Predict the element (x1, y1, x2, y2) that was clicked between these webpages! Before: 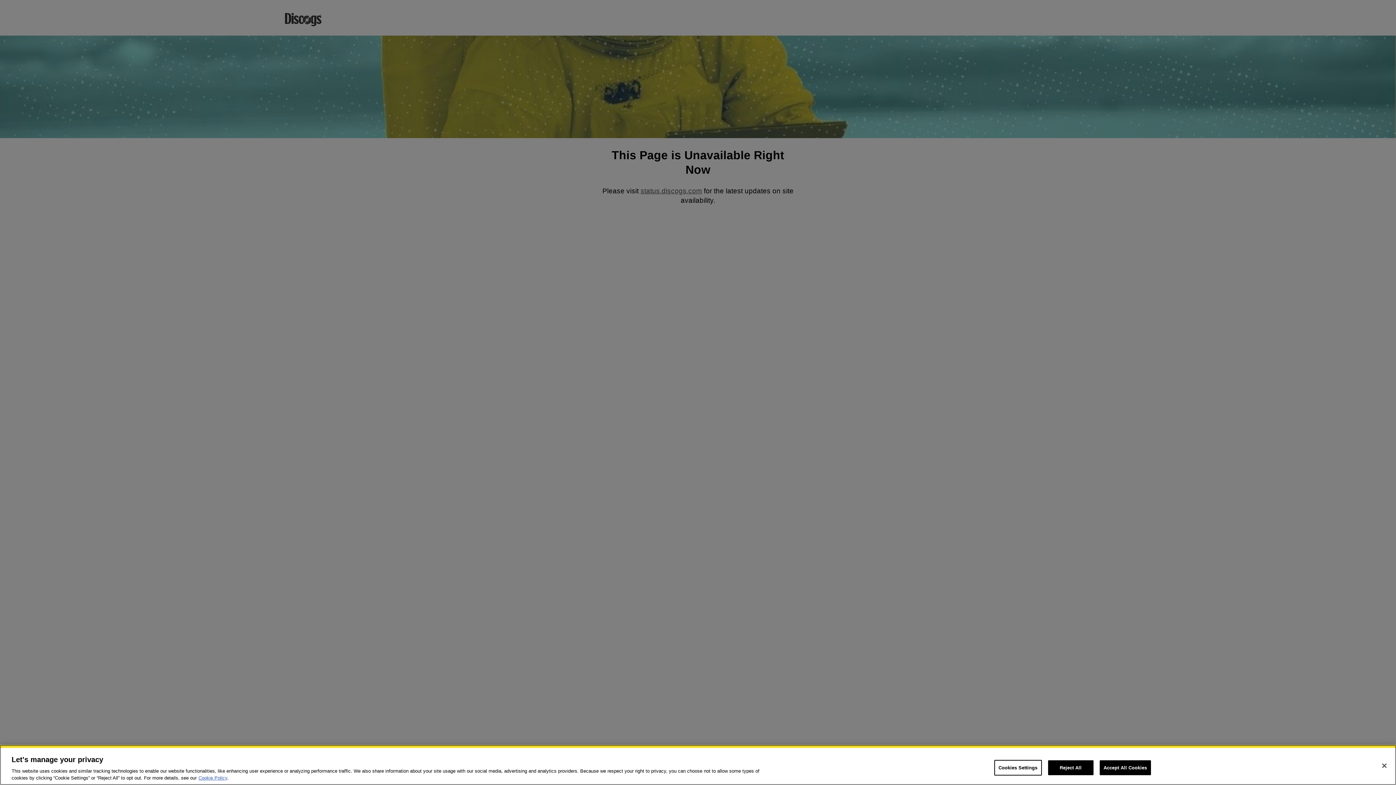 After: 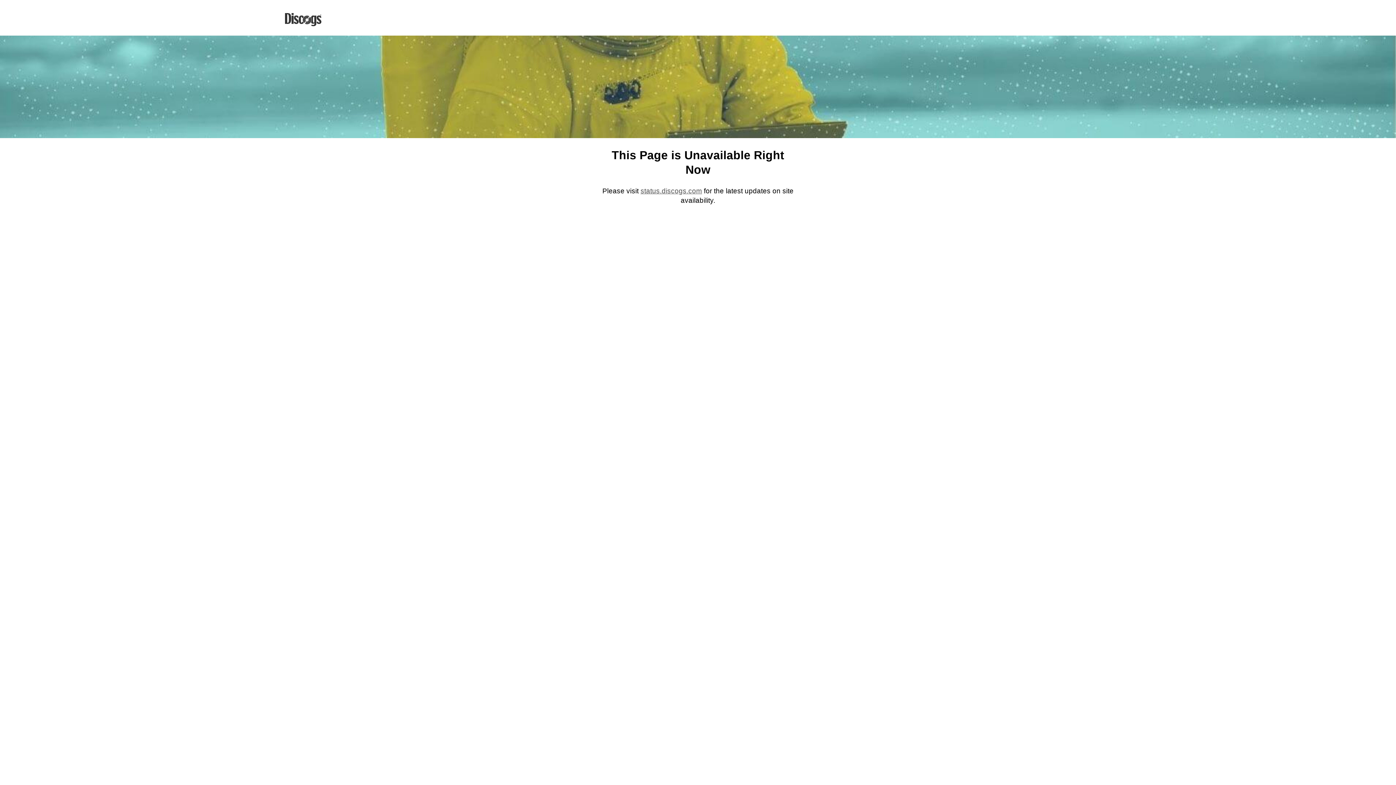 Action: bbox: (1376, 758, 1392, 774) label: Close